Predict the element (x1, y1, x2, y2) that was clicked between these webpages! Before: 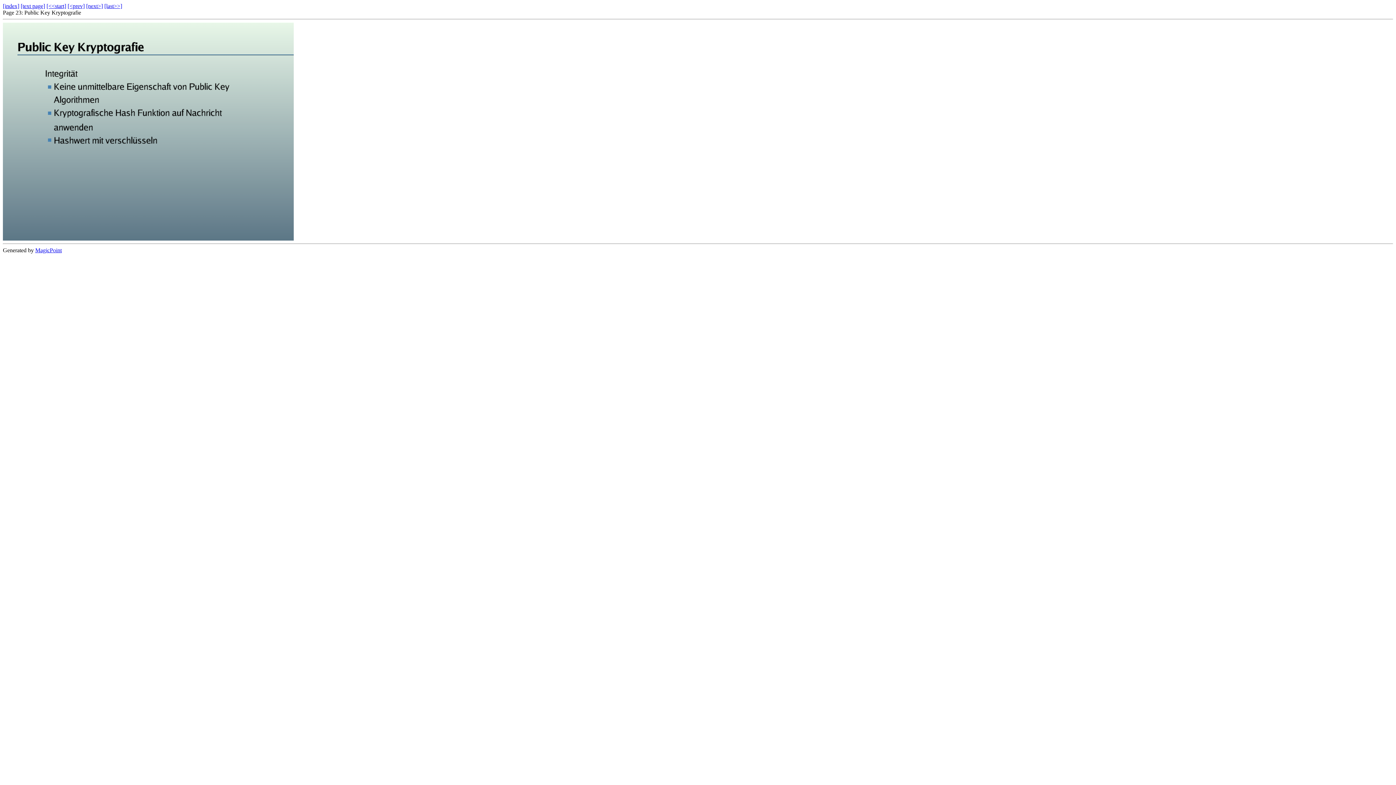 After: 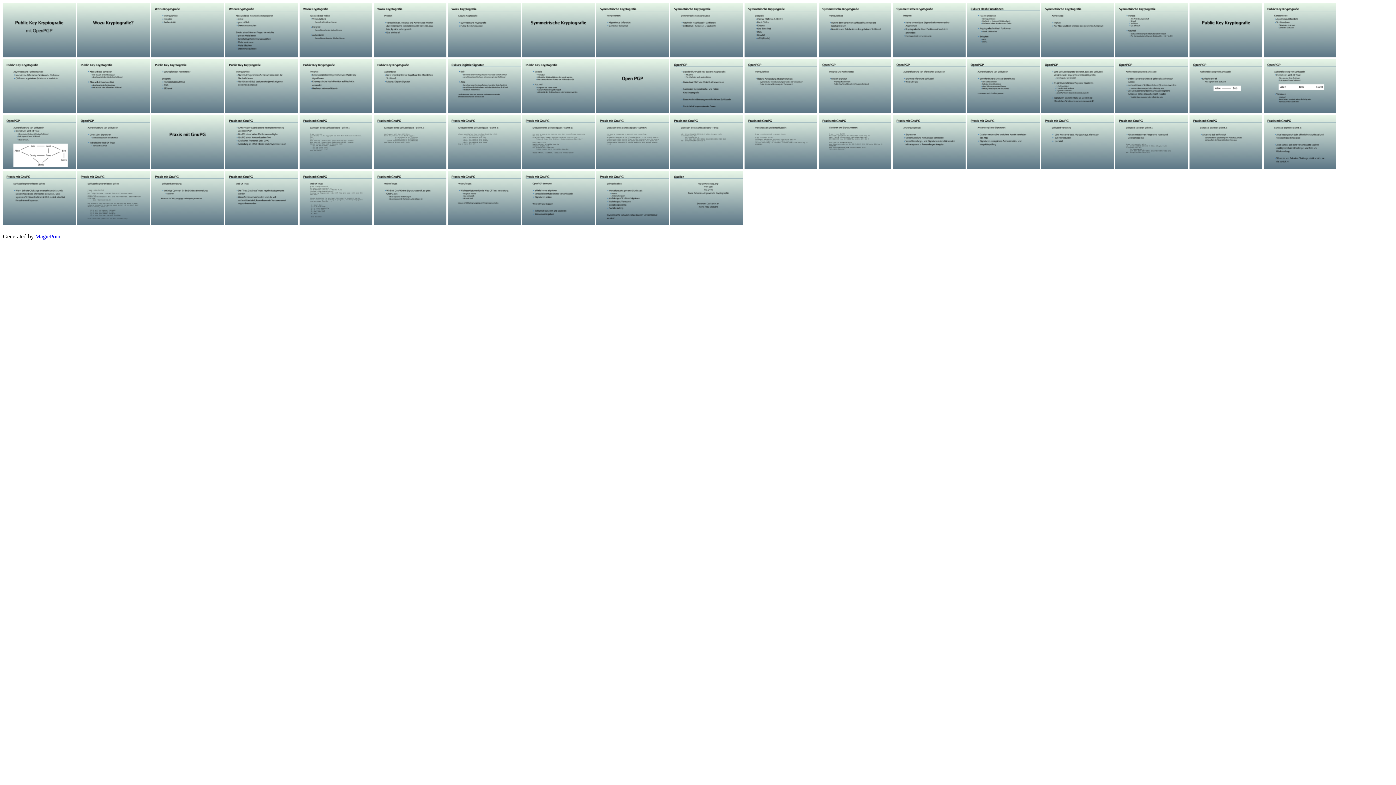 Action: bbox: (2, 2, 19, 9) label: [index]